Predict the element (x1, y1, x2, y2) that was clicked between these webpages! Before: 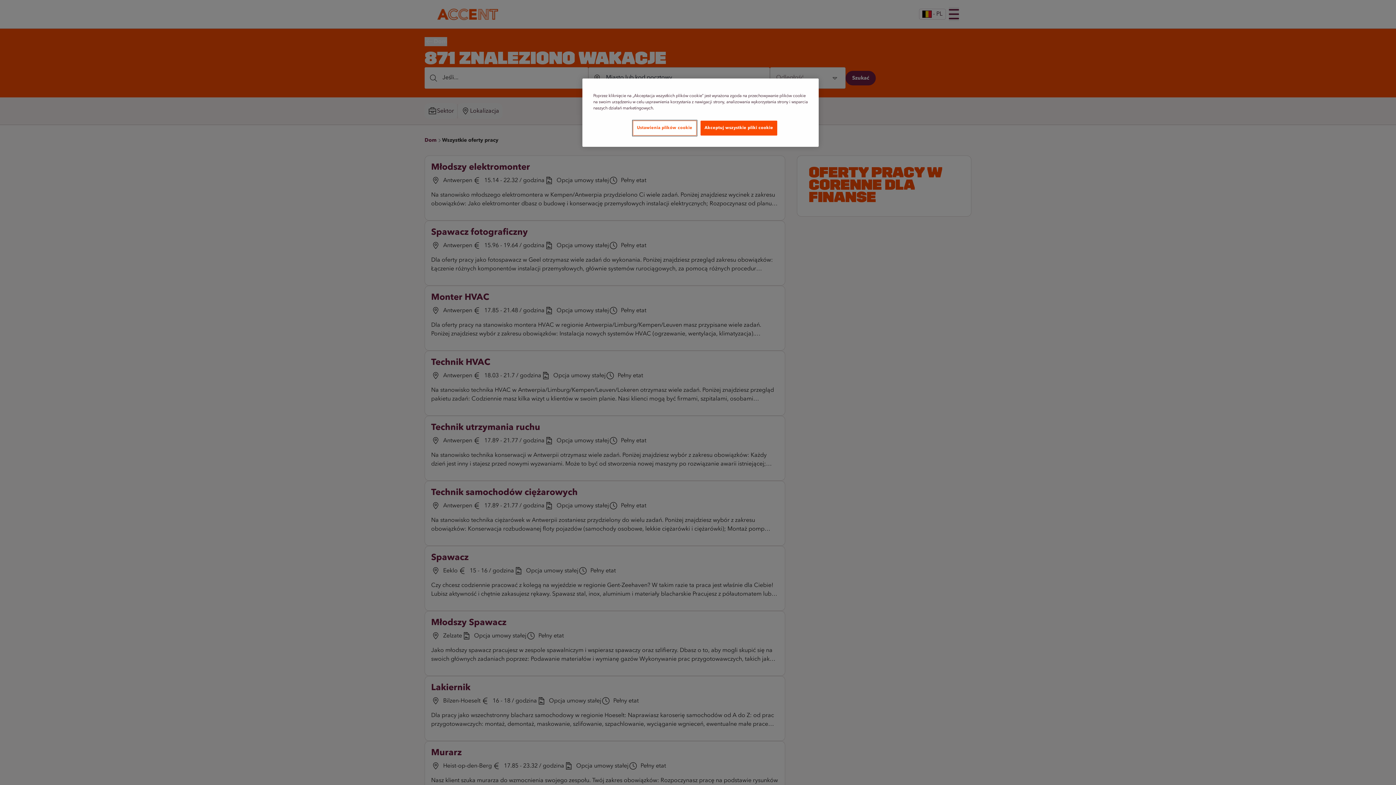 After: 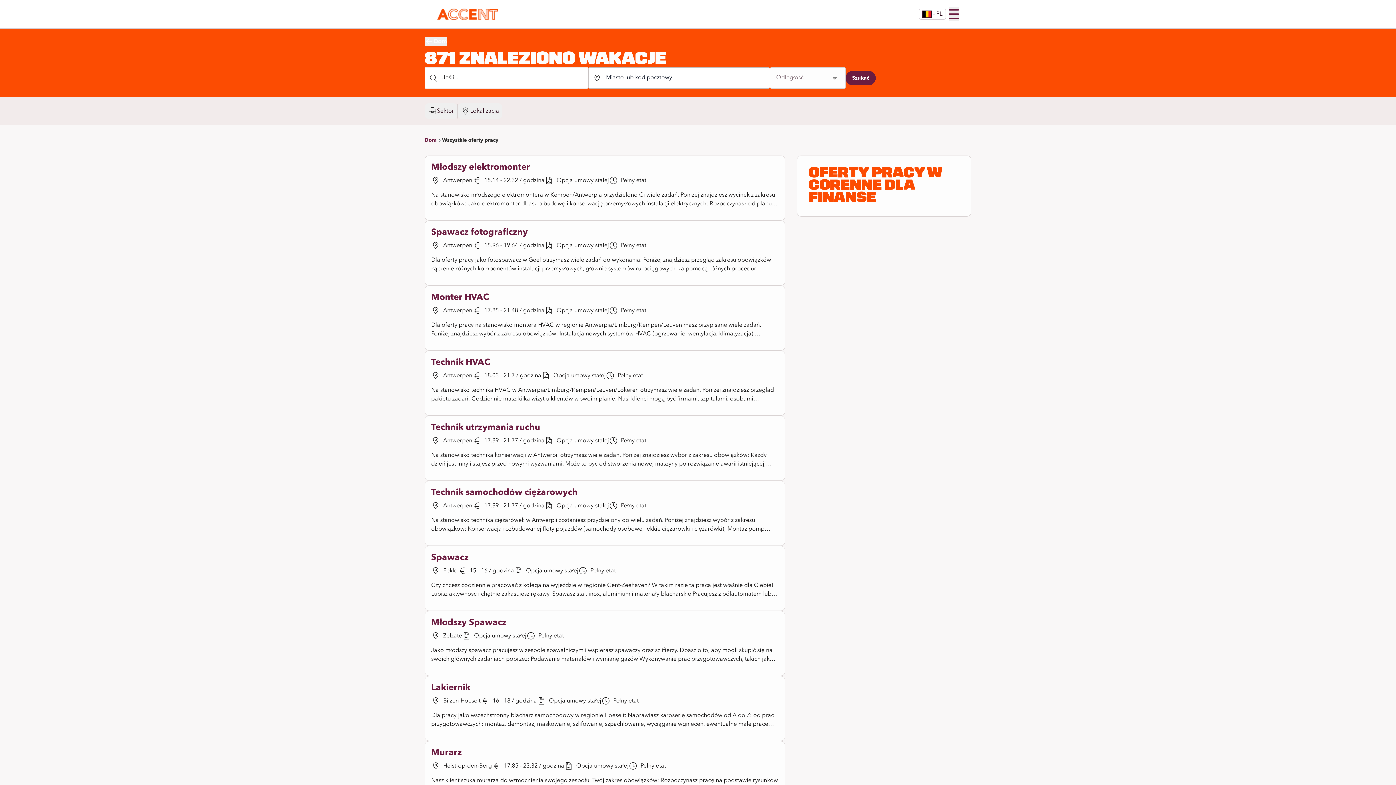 Action: bbox: (700, 120, 777, 135) label: Akceptuj wszystkie pliki cookie